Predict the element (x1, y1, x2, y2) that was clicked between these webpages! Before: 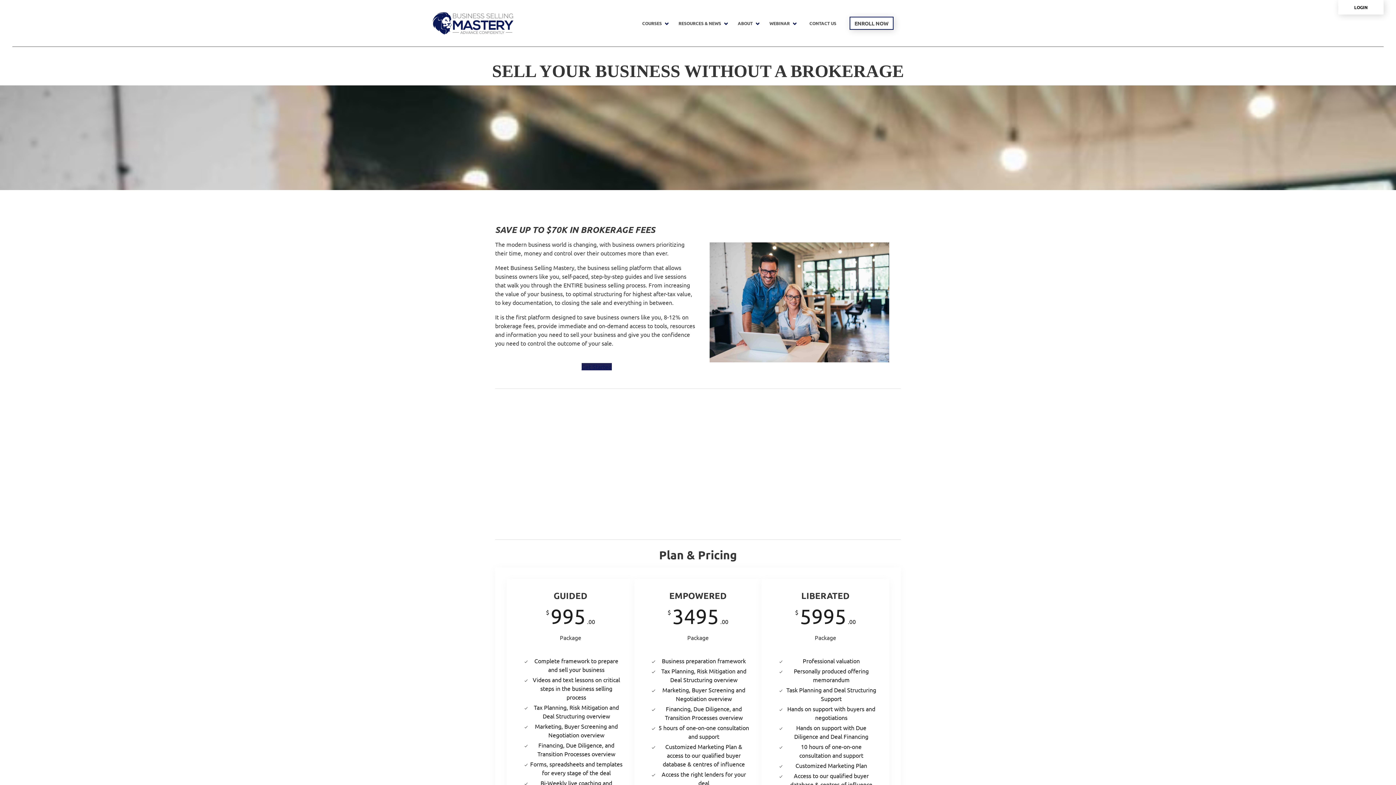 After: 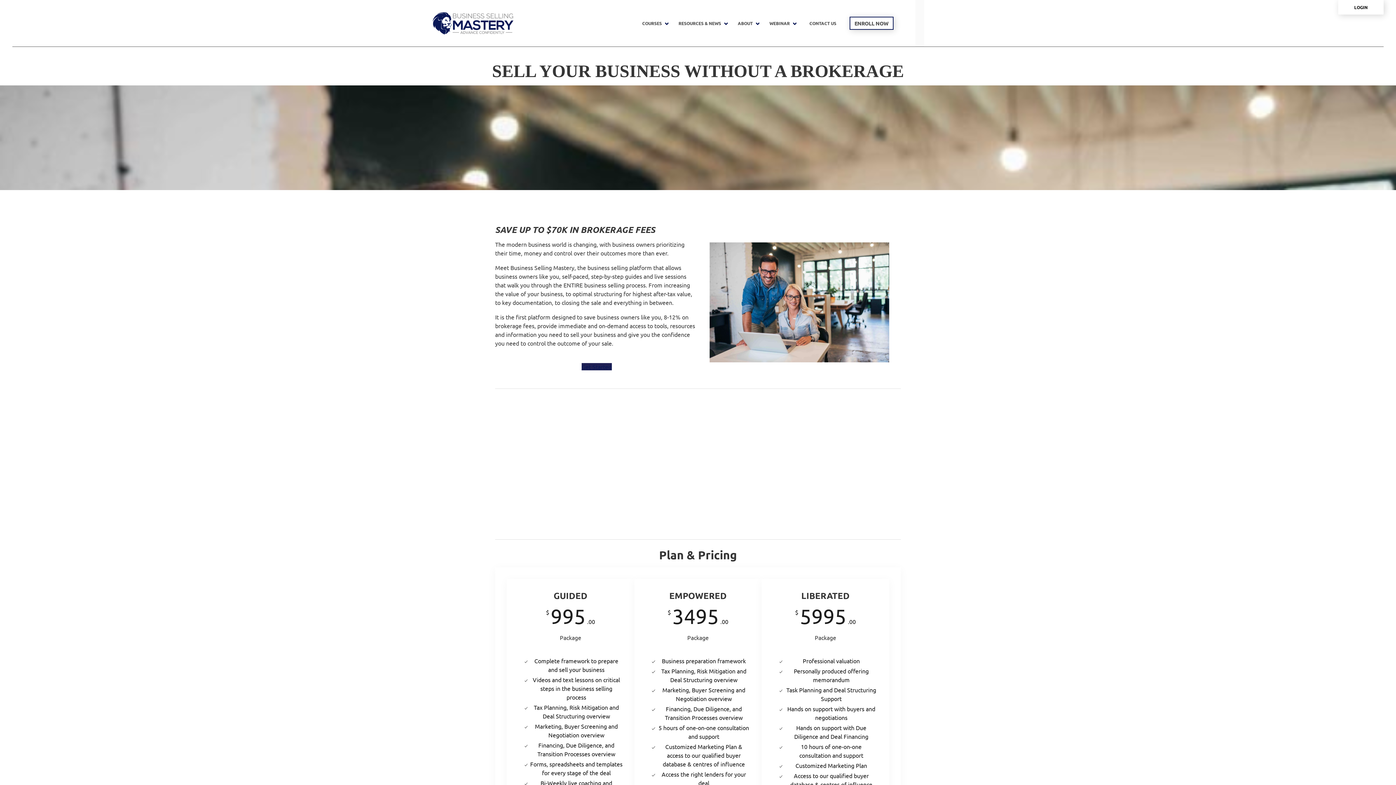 Action: bbox: (915, 0, 924, 46)